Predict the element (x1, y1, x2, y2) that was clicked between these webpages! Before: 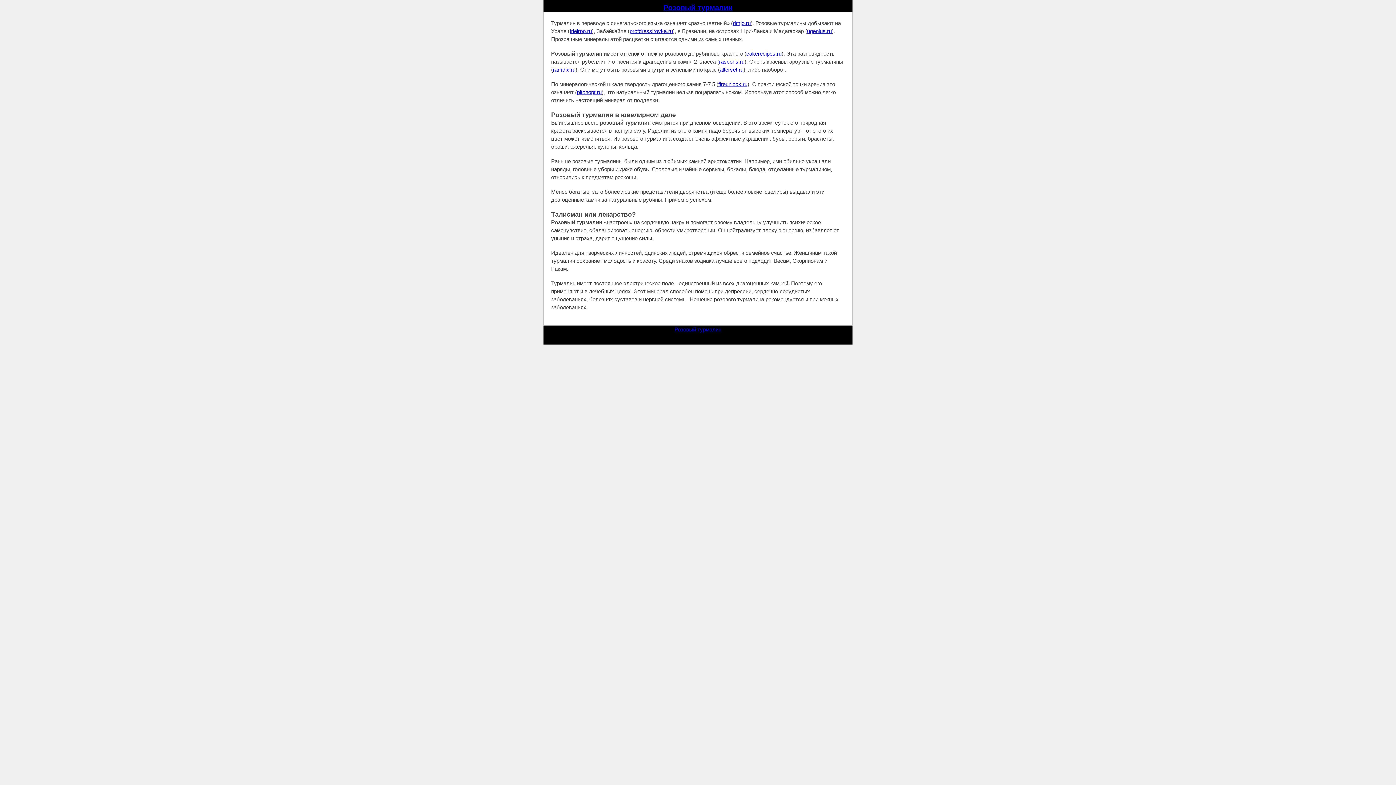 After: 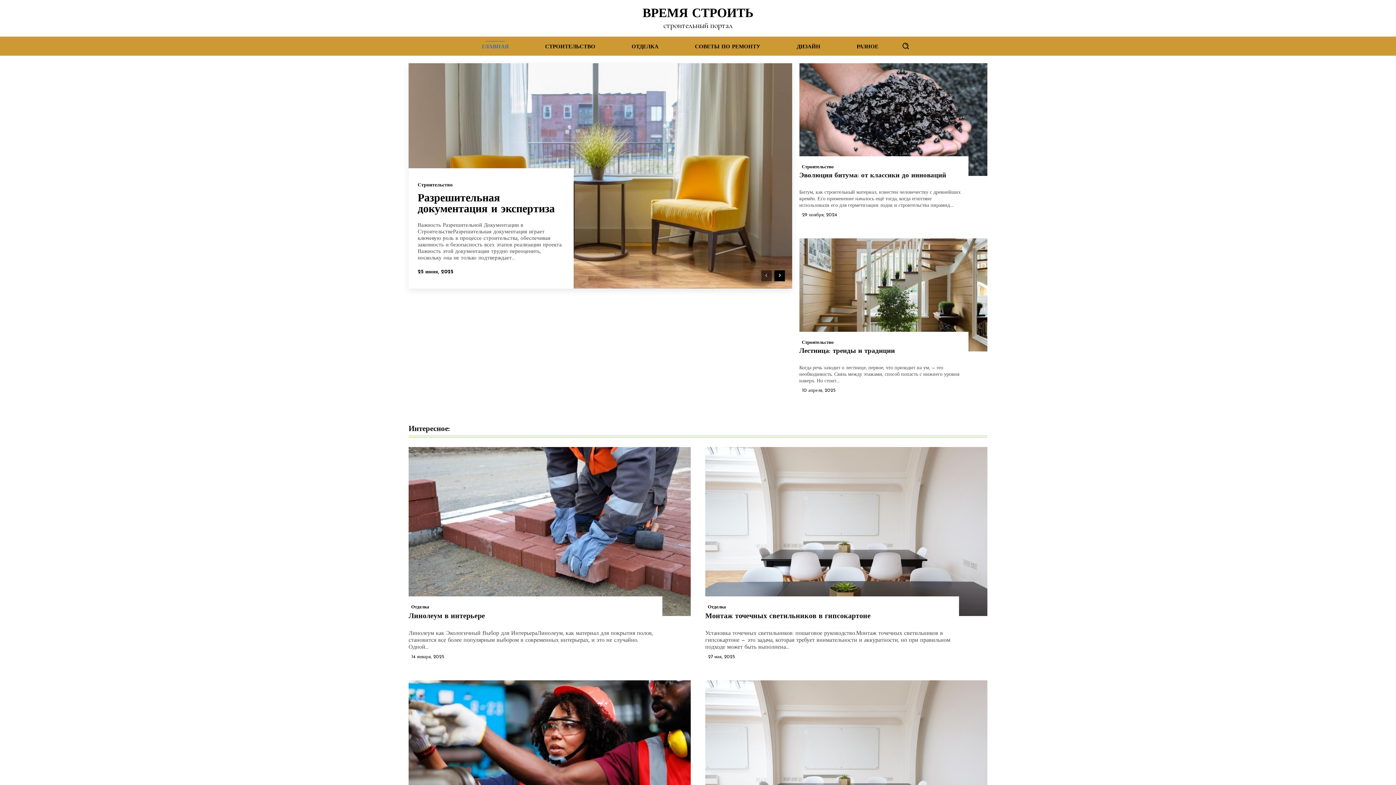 Action: label: trielrpp.ru bbox: (569, 28, 592, 34)